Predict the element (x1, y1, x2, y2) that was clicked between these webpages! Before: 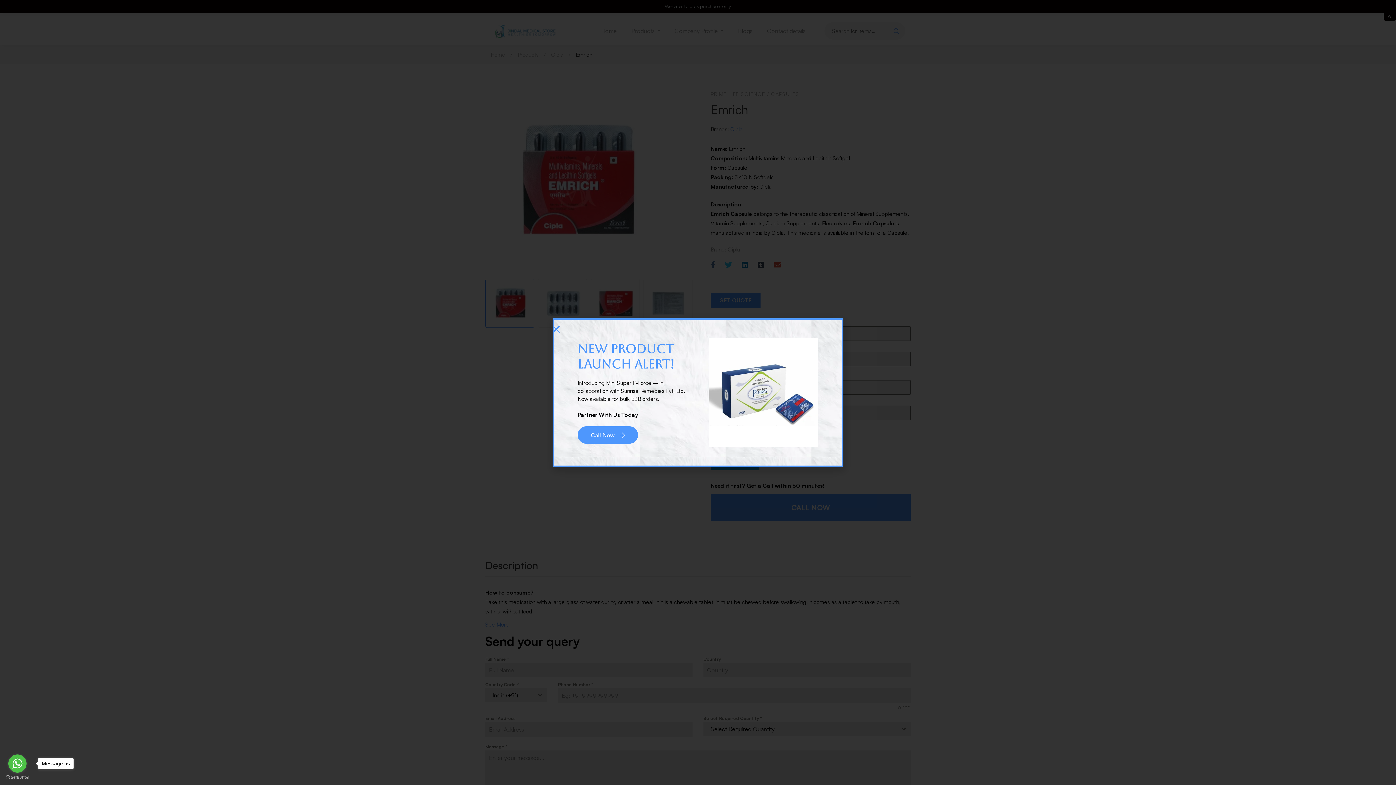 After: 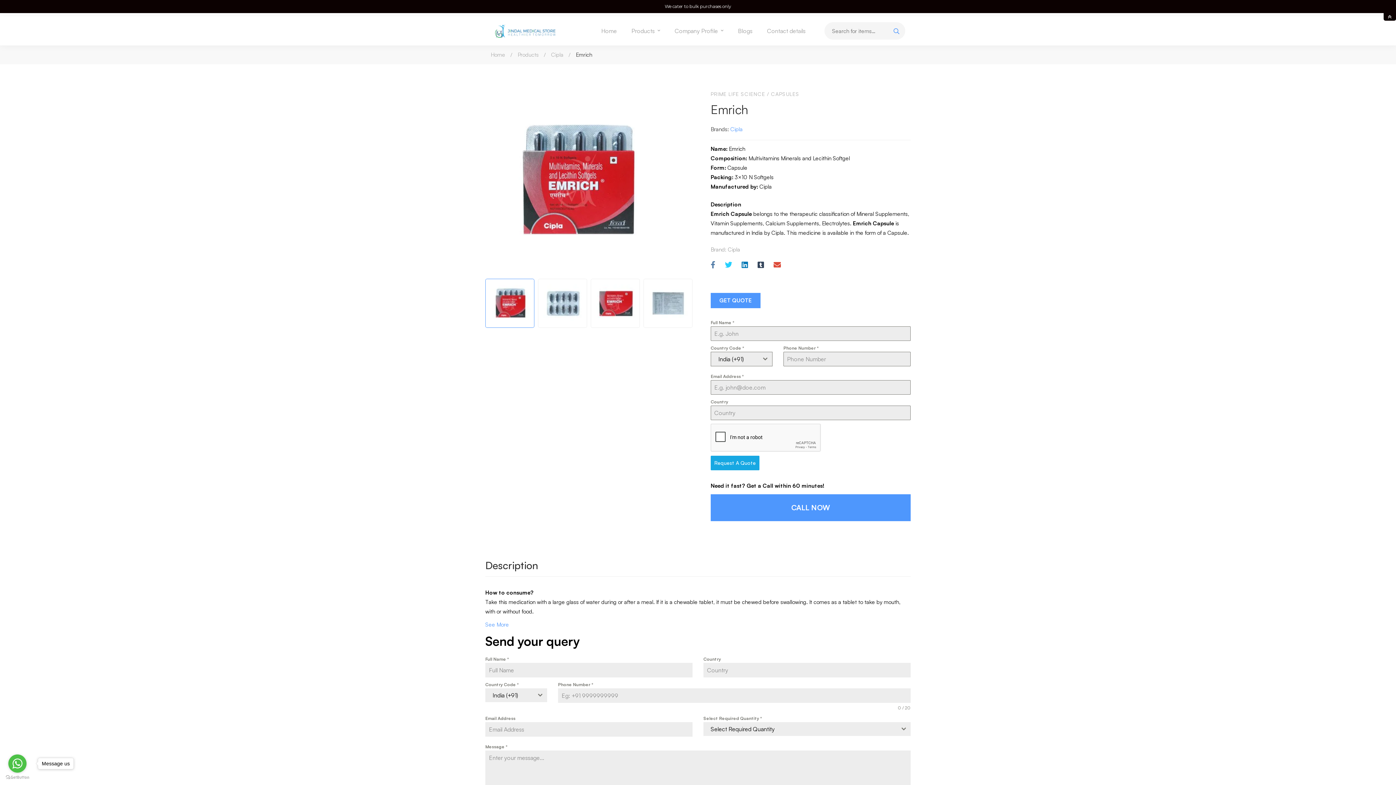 Action: label: Close bbox: (552, 323, 560, 335)